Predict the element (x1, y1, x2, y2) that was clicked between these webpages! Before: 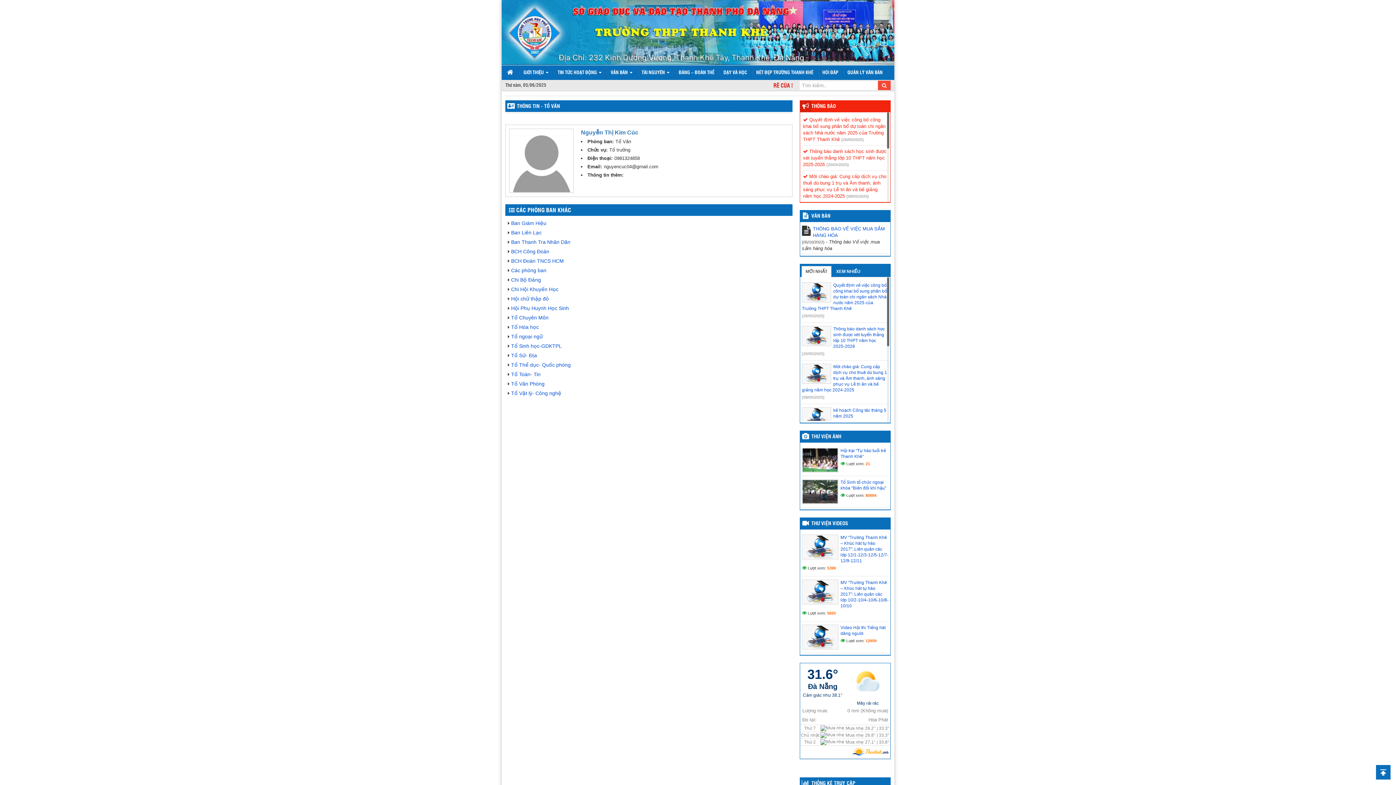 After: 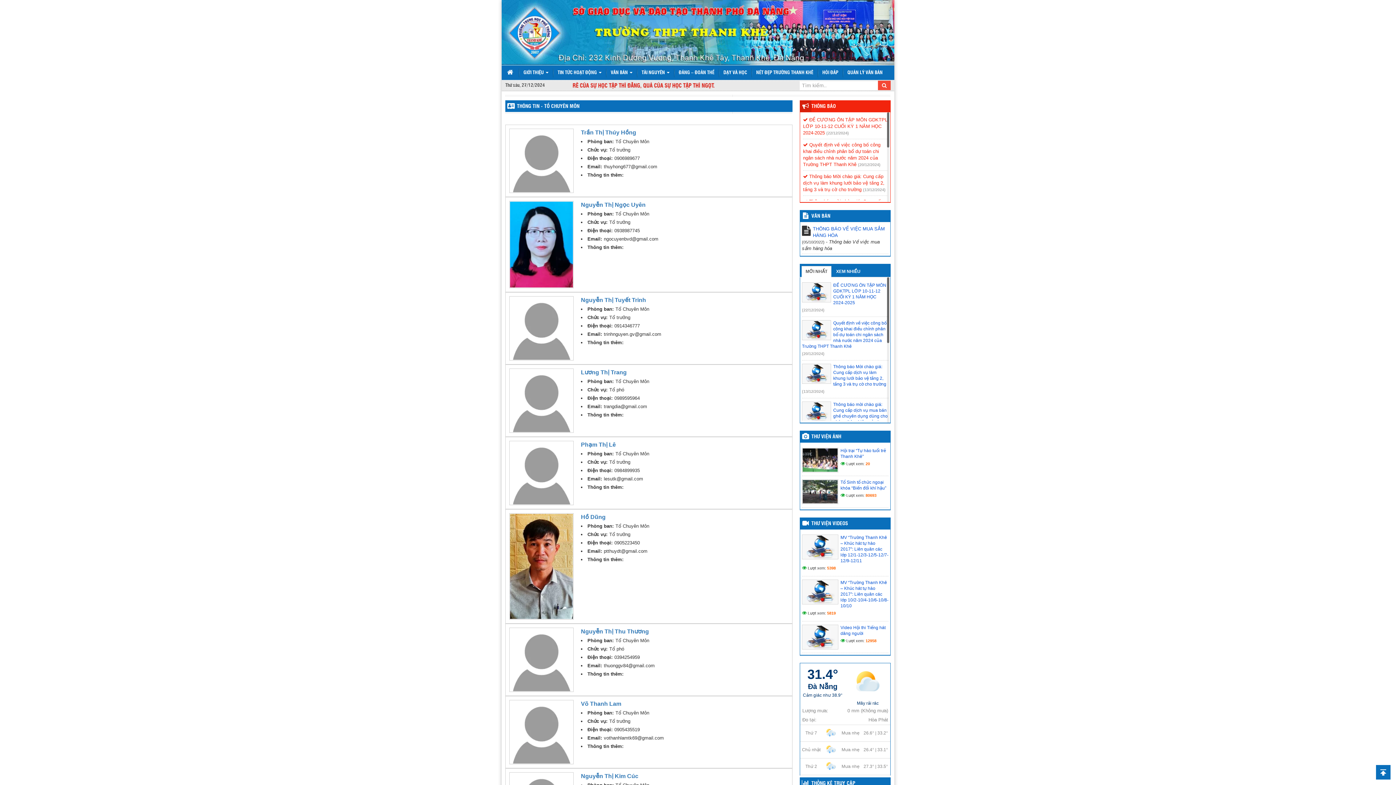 Action: label: Tổ Chuyên Môn bbox: (511, 314, 548, 320)